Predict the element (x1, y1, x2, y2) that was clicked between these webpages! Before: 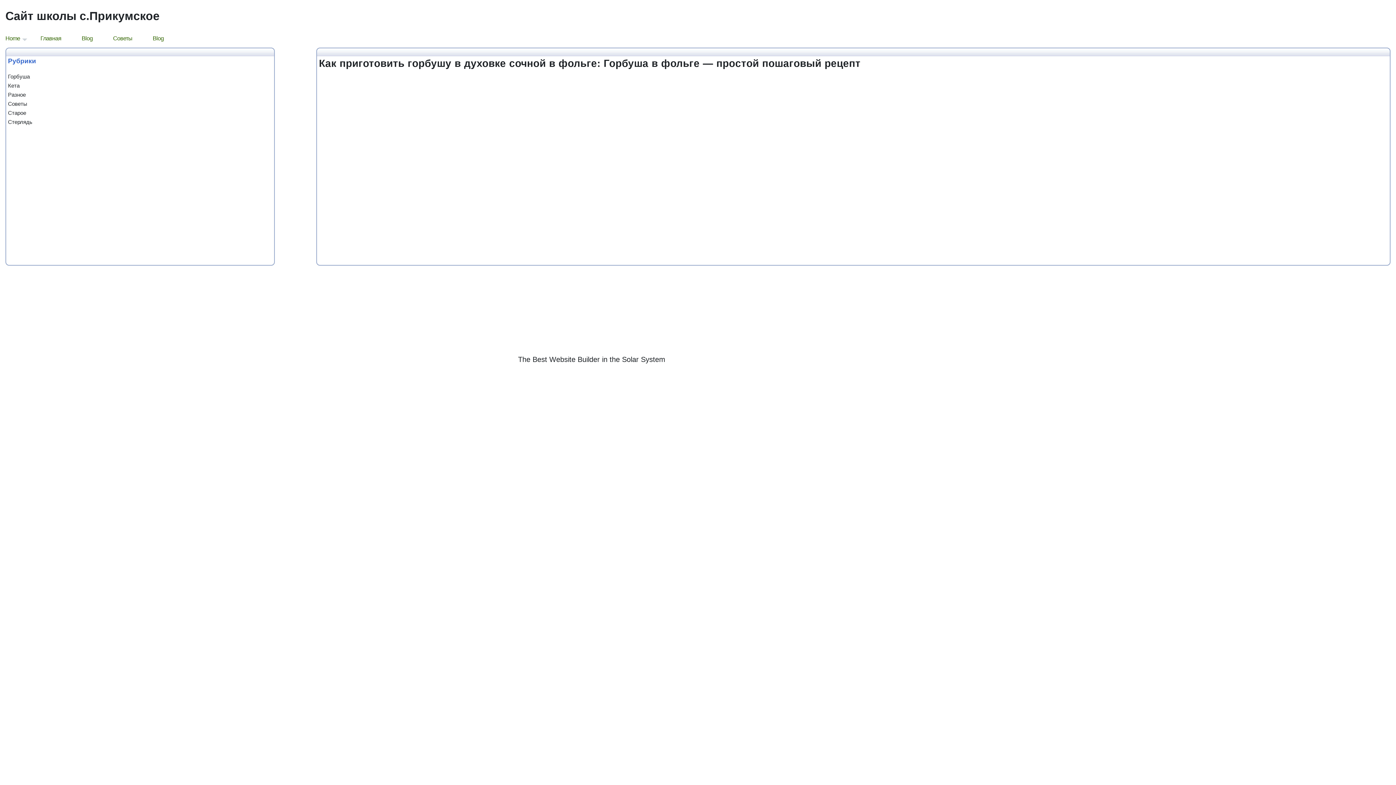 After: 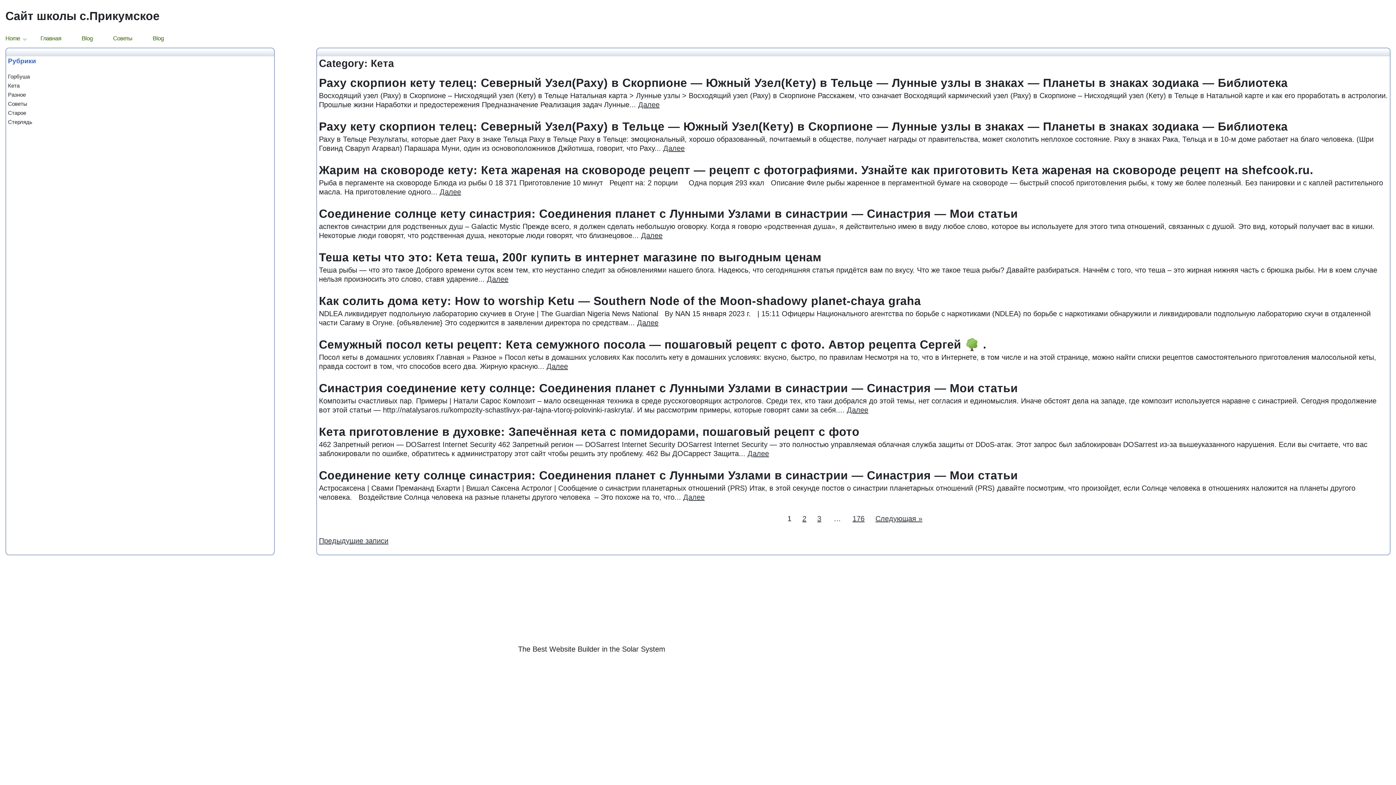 Action: label: Кета bbox: (8, 82, 19, 88)